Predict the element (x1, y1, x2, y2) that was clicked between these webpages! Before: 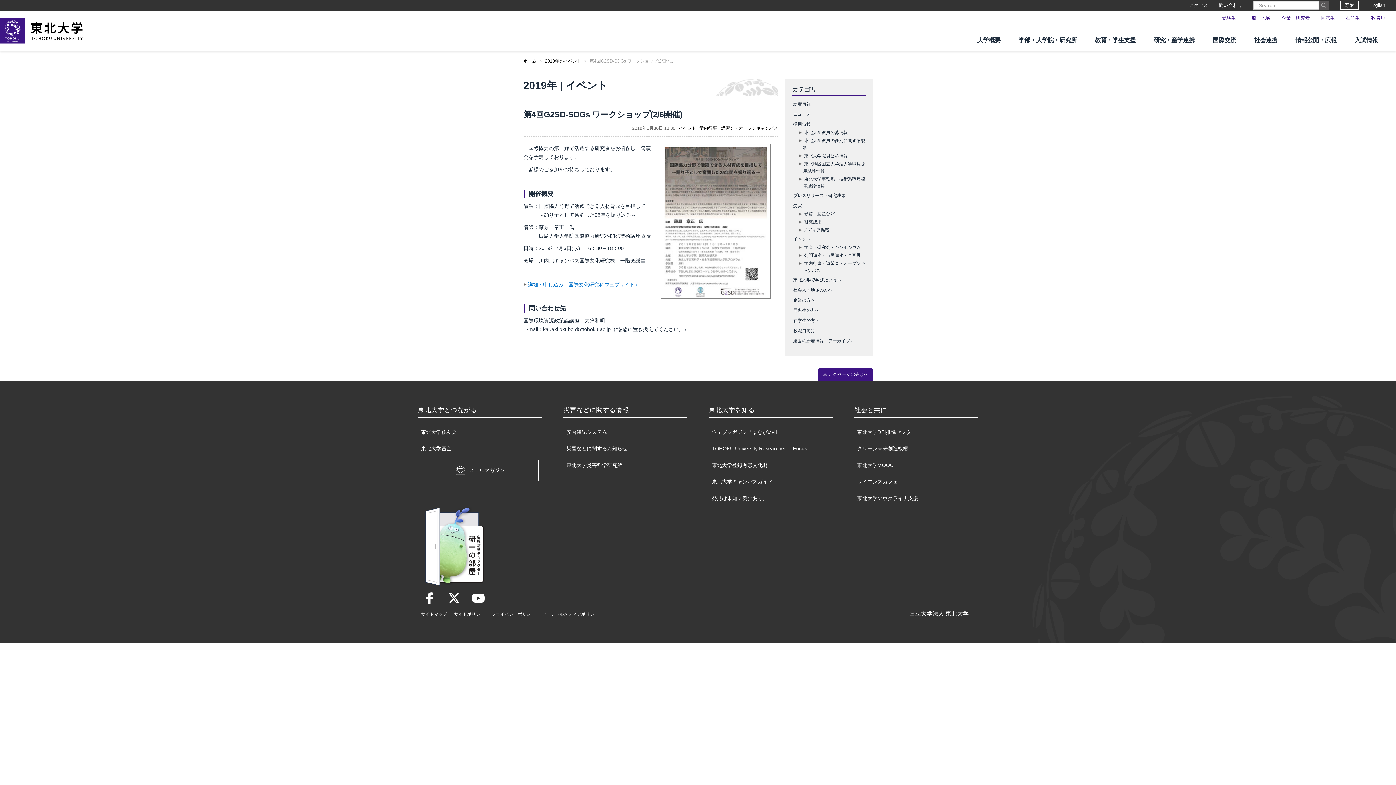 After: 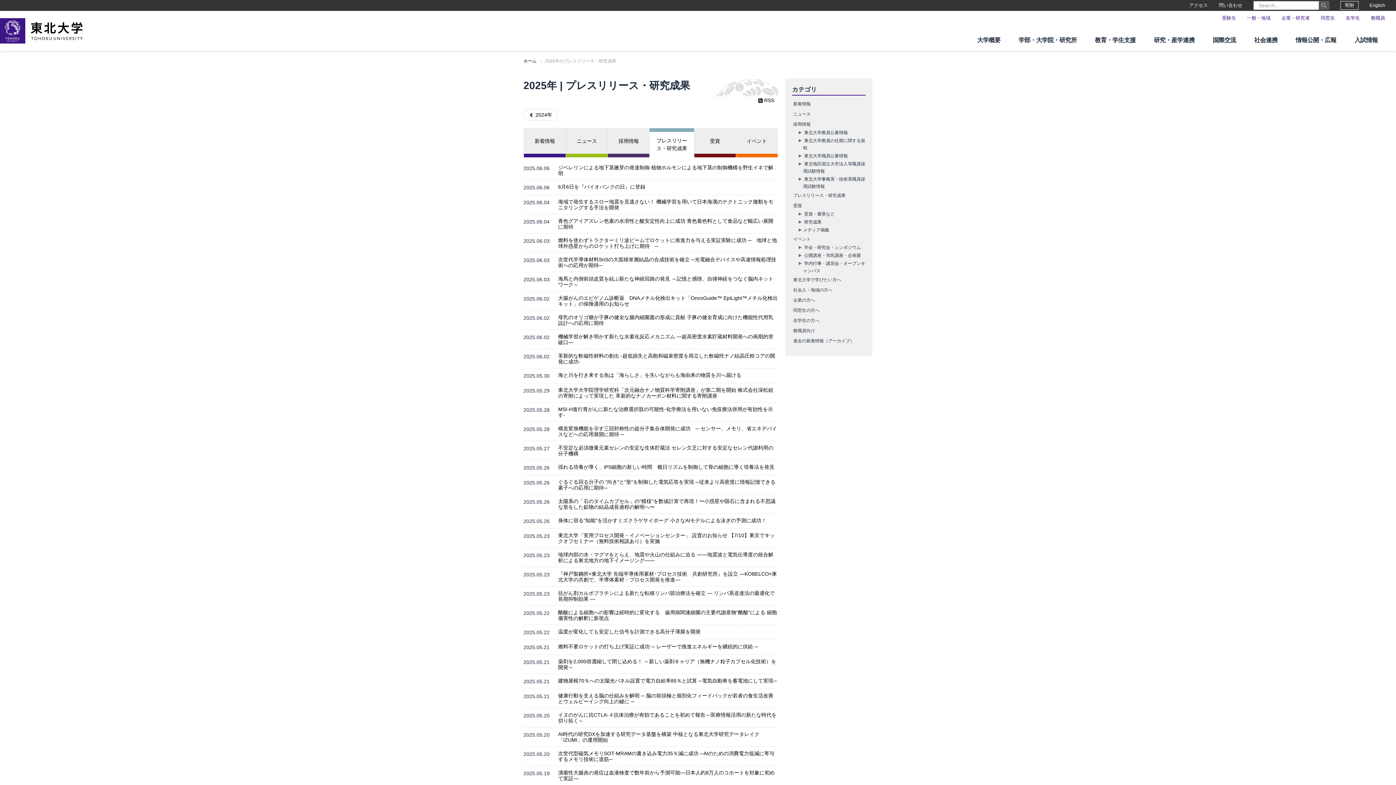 Action: bbox: (792, 190, 865, 200) label: プレスリリース・研究成果